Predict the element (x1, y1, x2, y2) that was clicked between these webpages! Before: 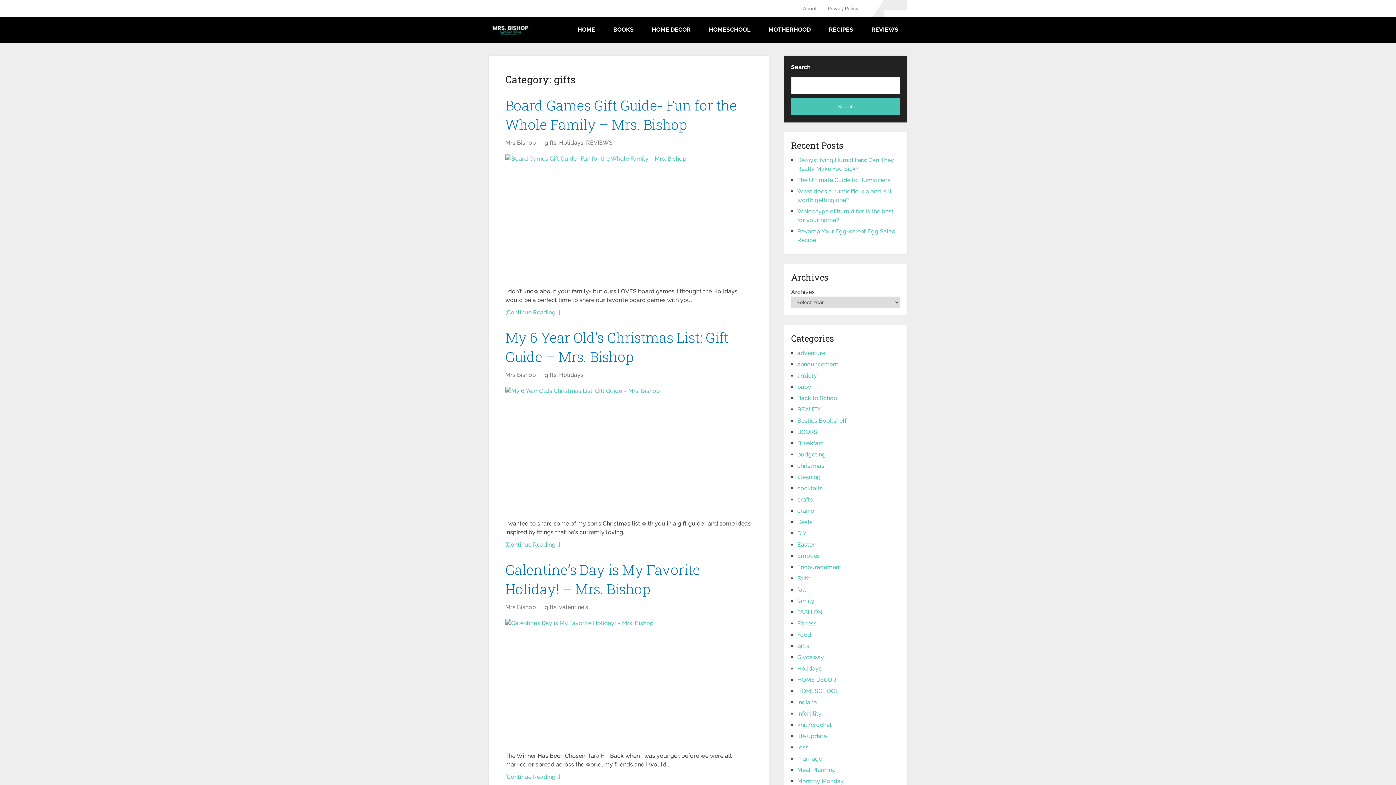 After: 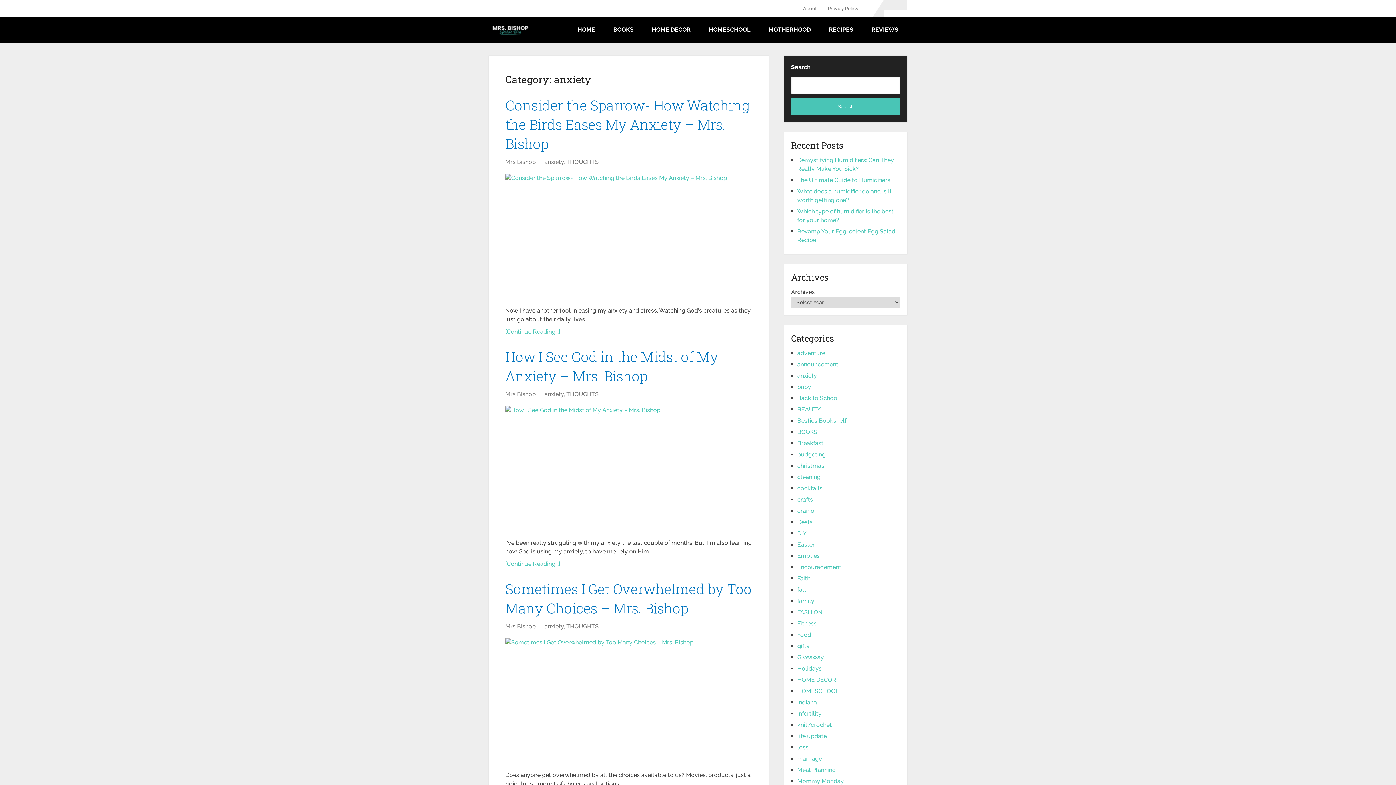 Action: bbox: (797, 372, 817, 379) label: anxiety